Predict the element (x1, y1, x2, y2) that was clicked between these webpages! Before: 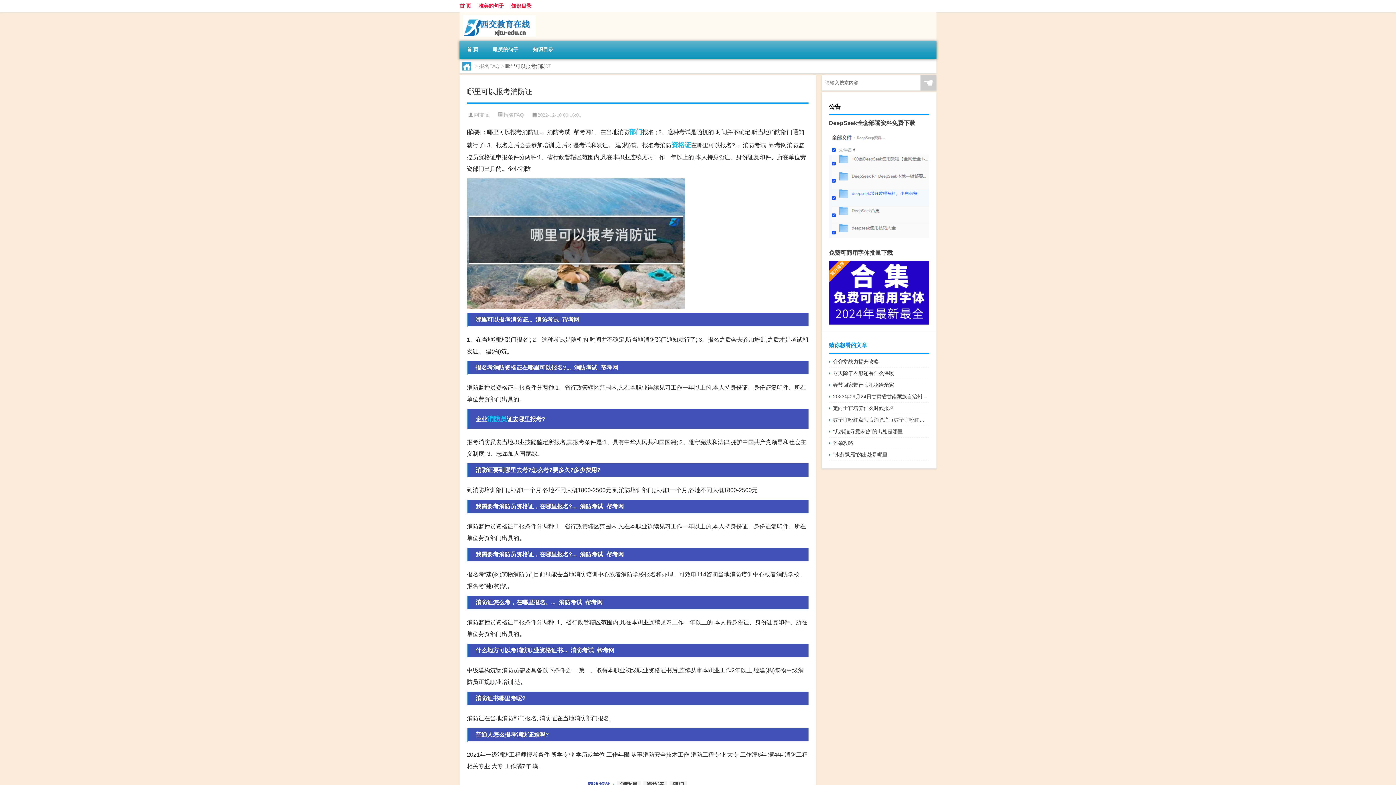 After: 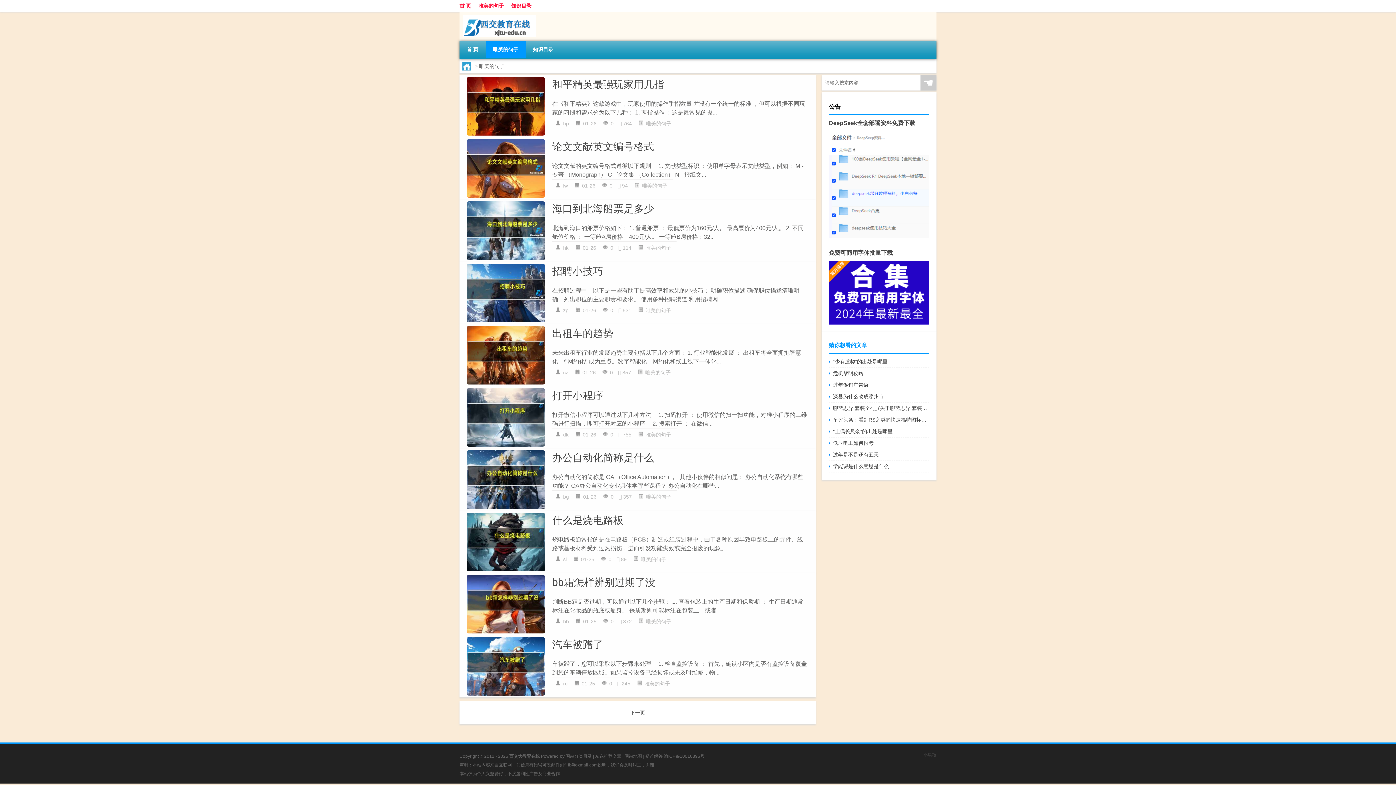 Action: label: 唯美的句子 bbox: (485, 40, 525, 58)